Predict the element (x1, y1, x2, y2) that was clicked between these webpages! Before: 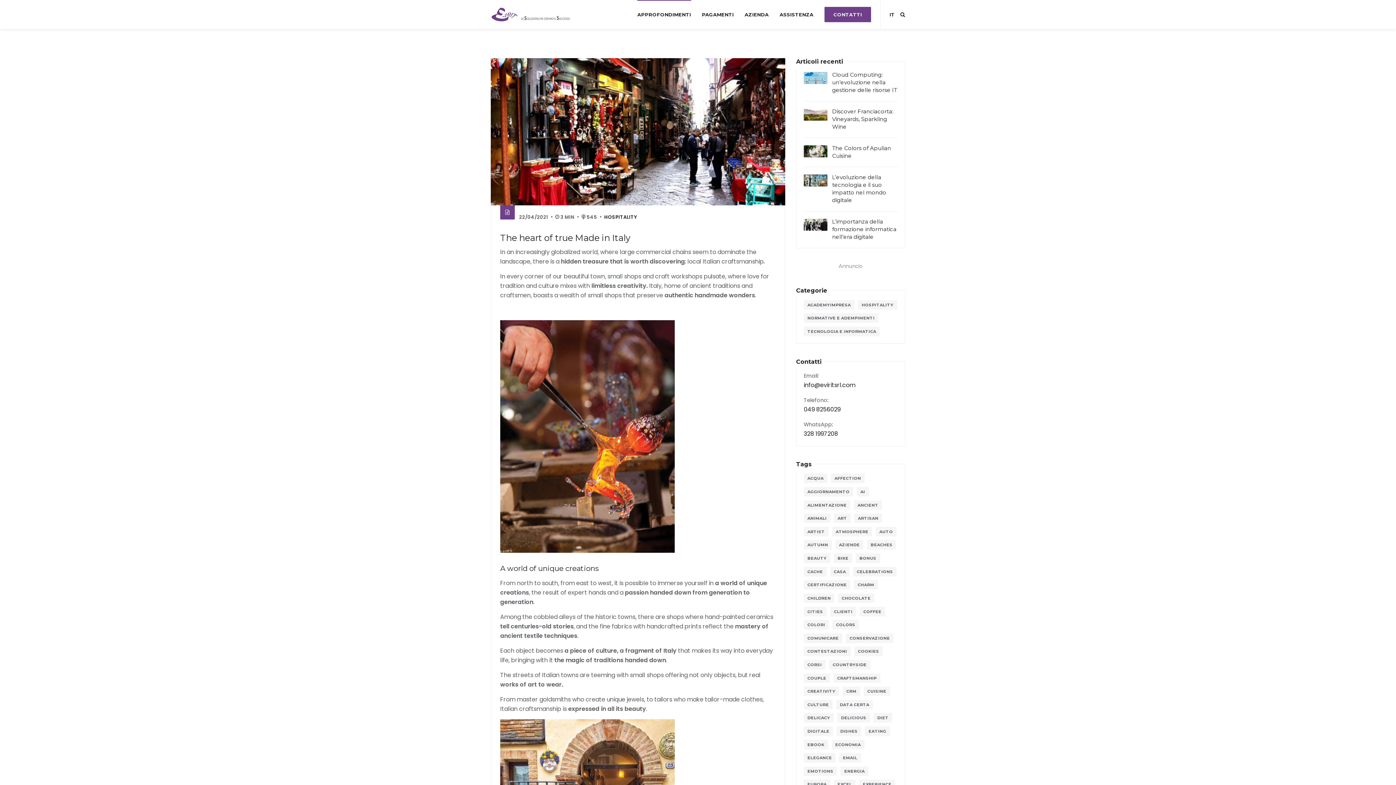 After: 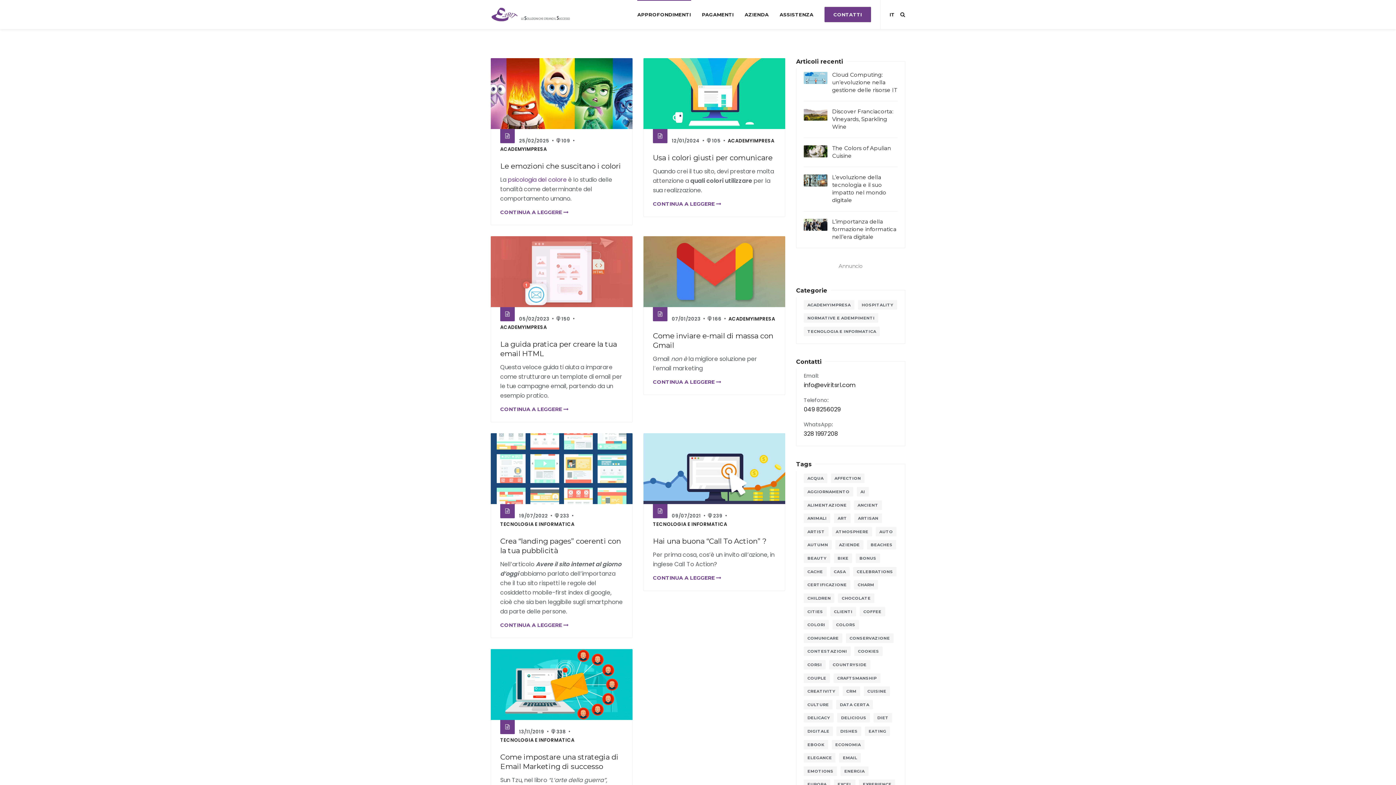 Action: bbox: (804, 620, 829, 629) label: COLORI